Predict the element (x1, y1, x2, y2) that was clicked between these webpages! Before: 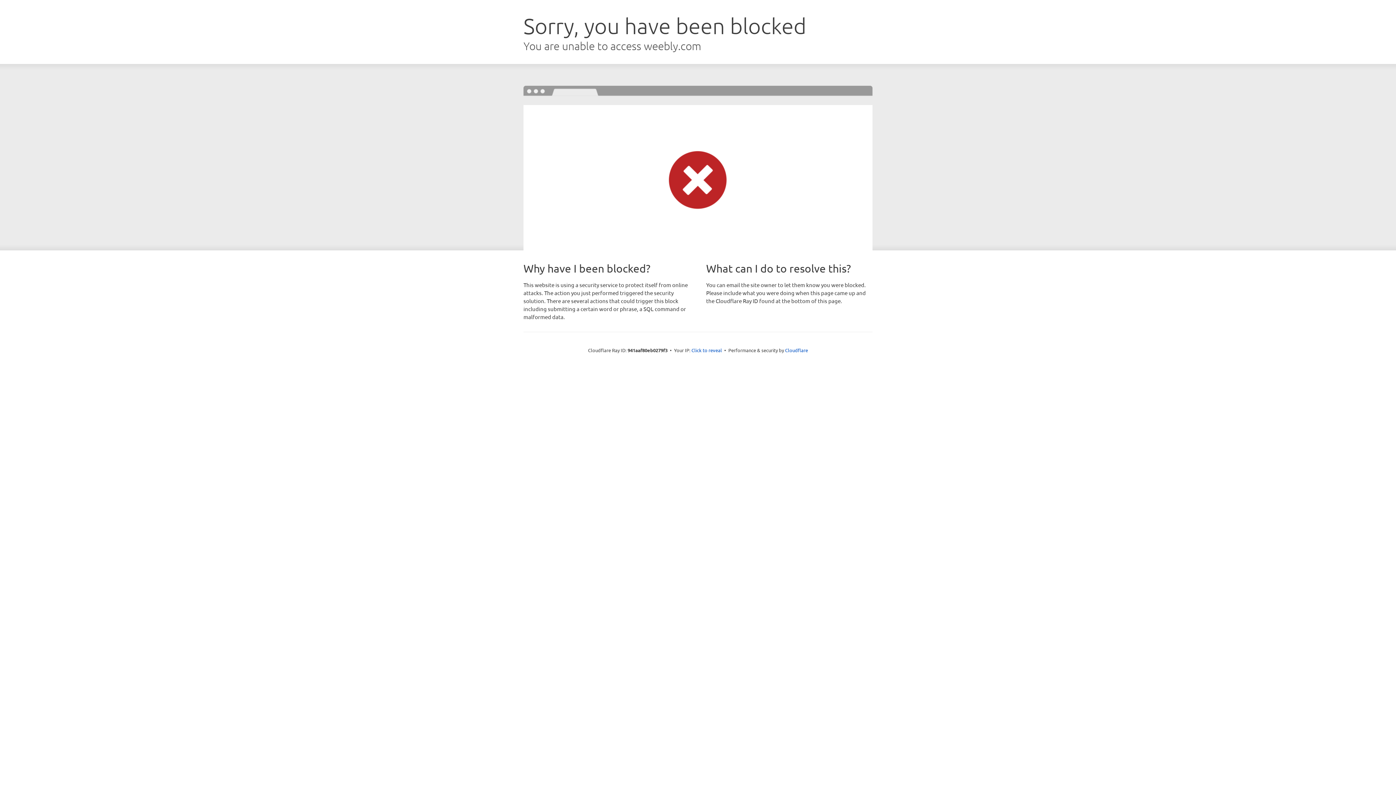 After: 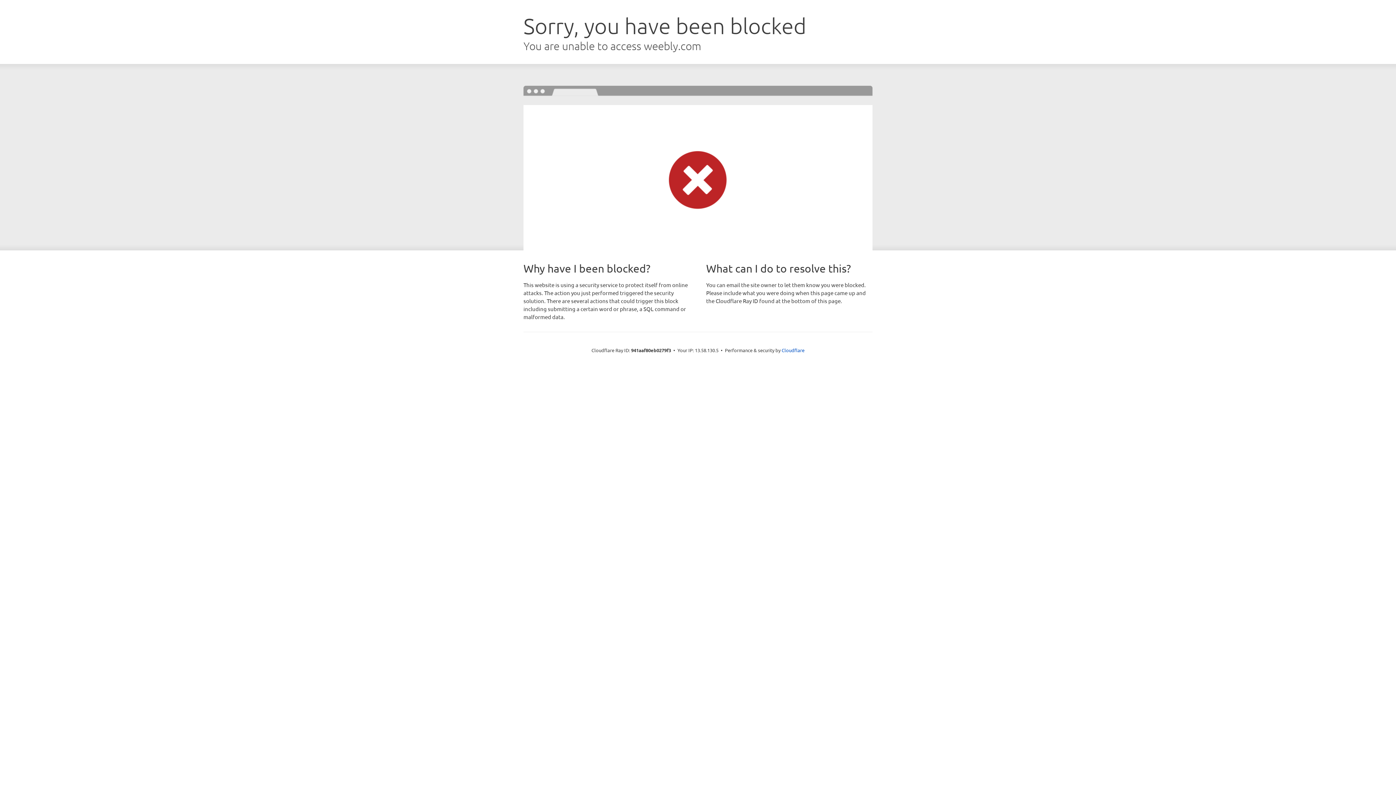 Action: label: Click to reveal bbox: (691, 346, 722, 353)